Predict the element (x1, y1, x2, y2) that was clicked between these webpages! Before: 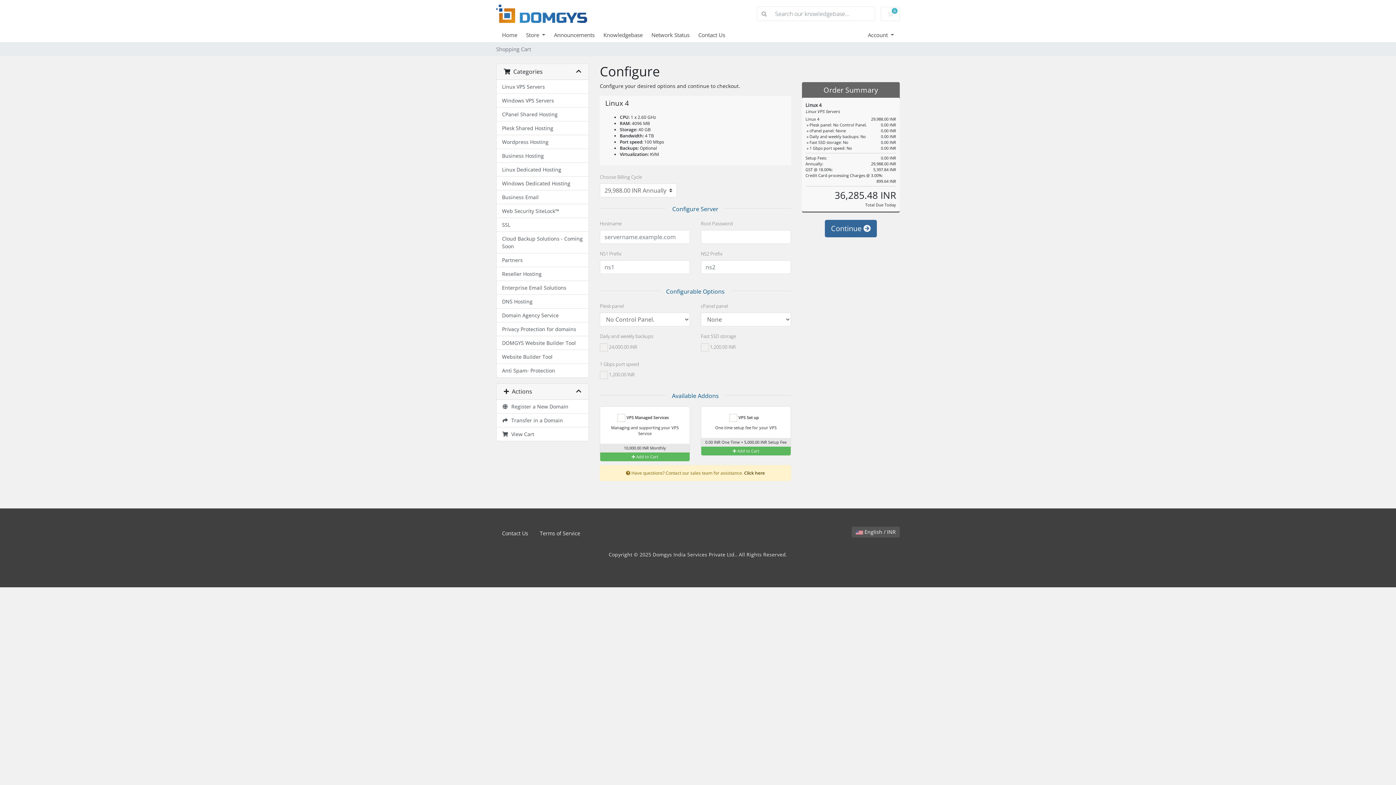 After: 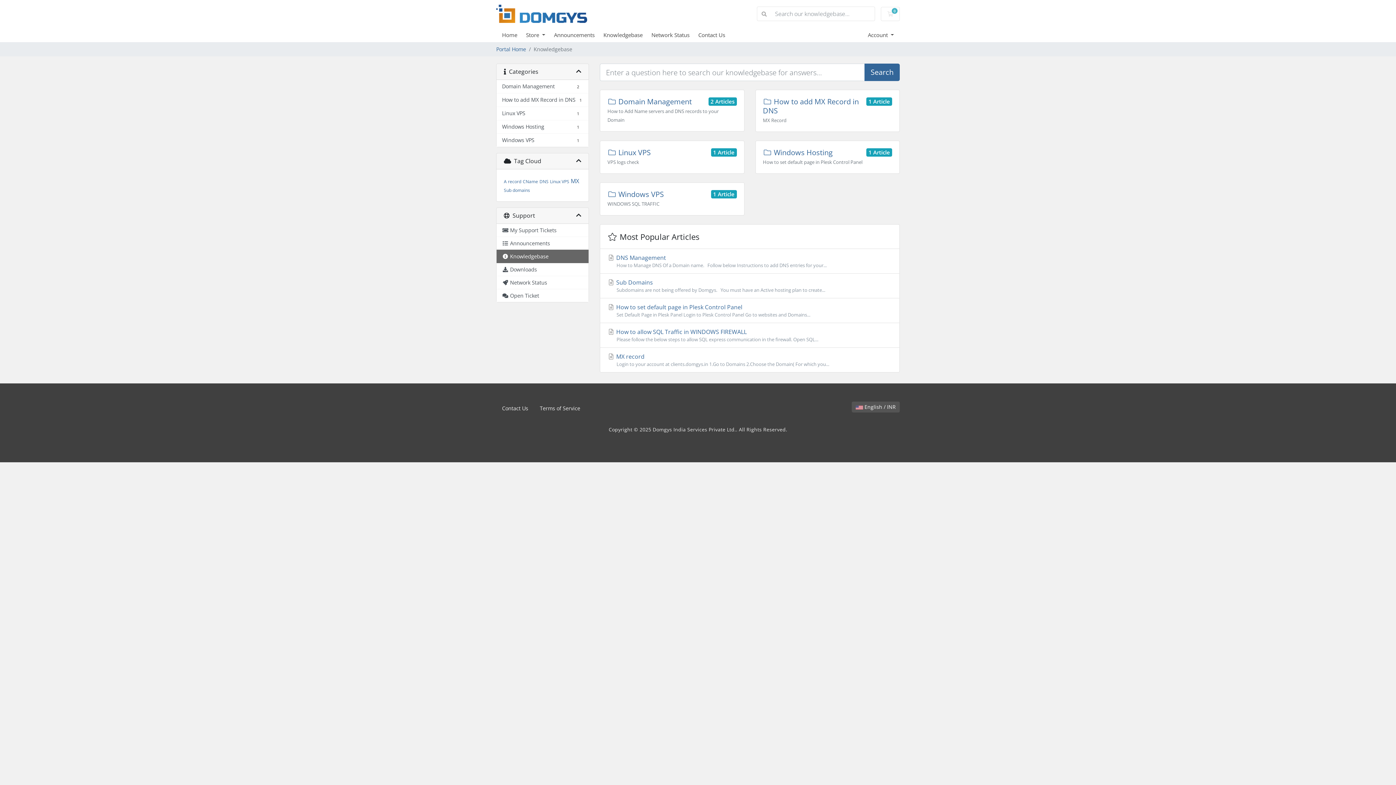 Action: bbox: (603, 31, 651, 38) label: Knowledgebase